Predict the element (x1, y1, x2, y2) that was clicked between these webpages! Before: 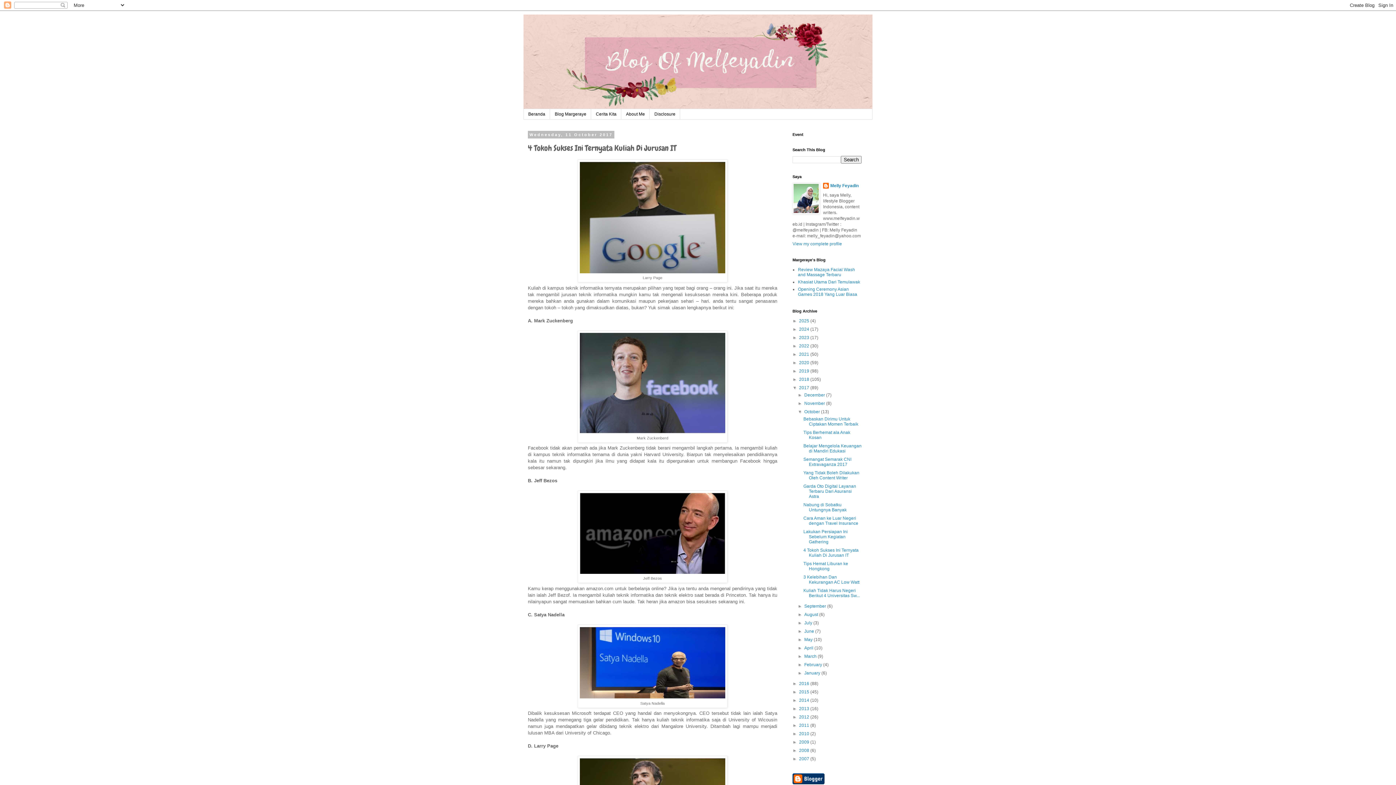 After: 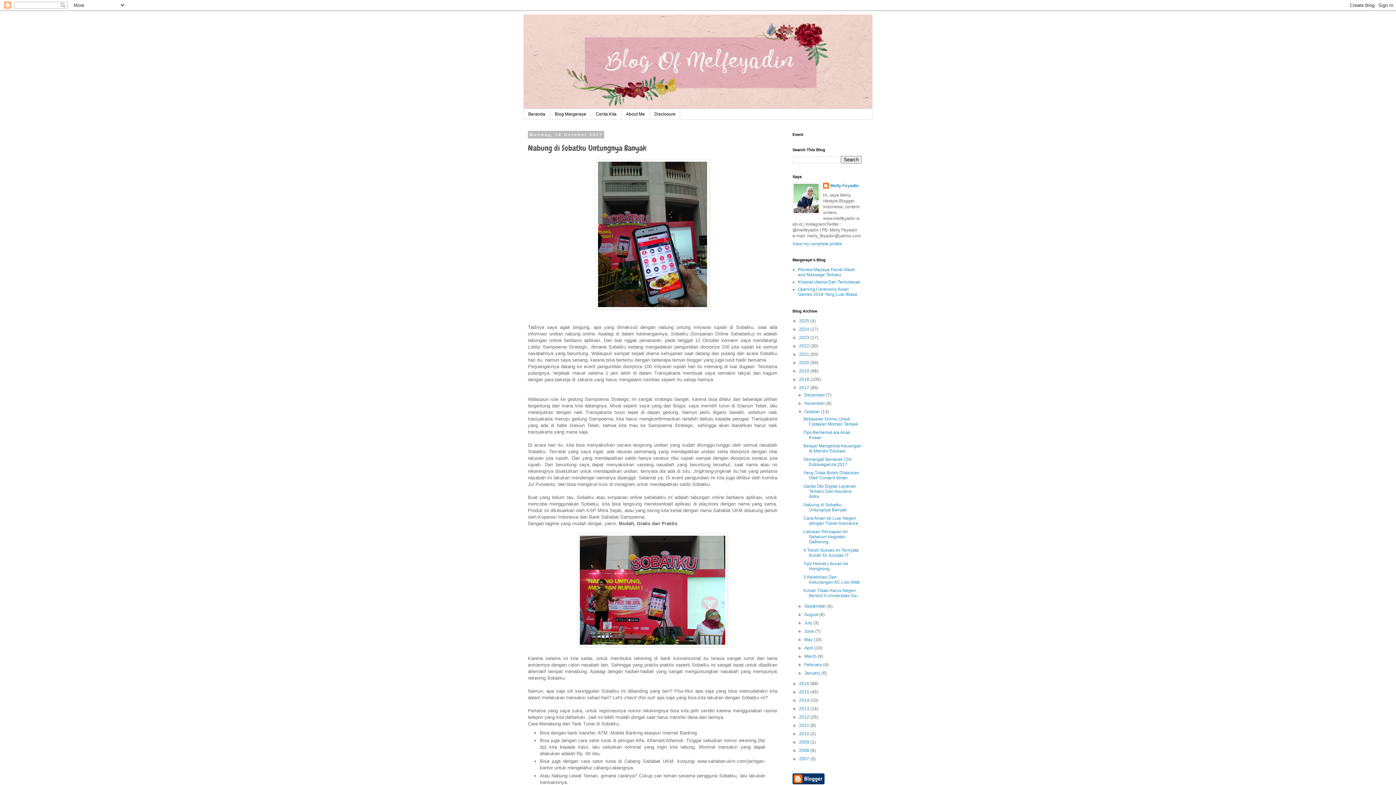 Action: bbox: (803, 502, 846, 512) label: Nabung di Sobatku Untungnya Banyak